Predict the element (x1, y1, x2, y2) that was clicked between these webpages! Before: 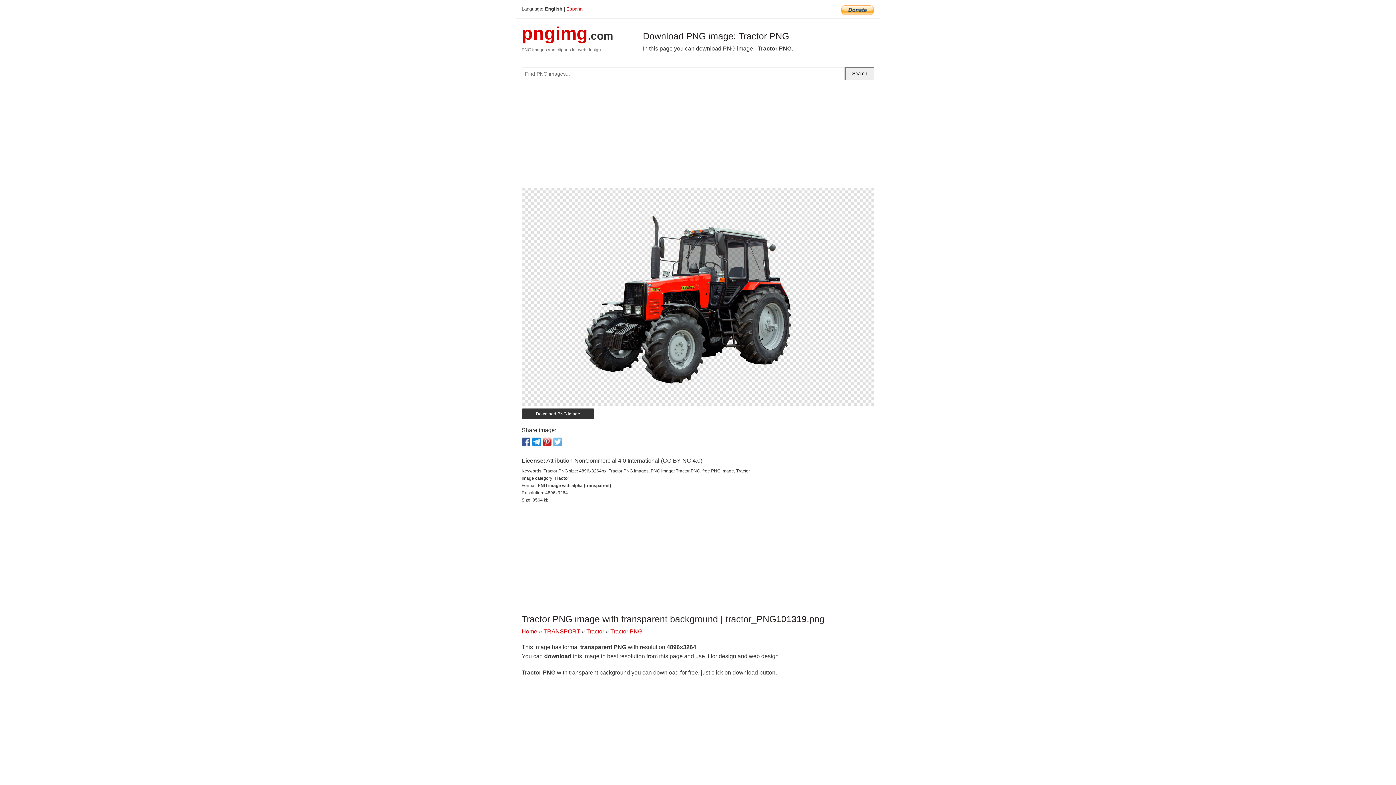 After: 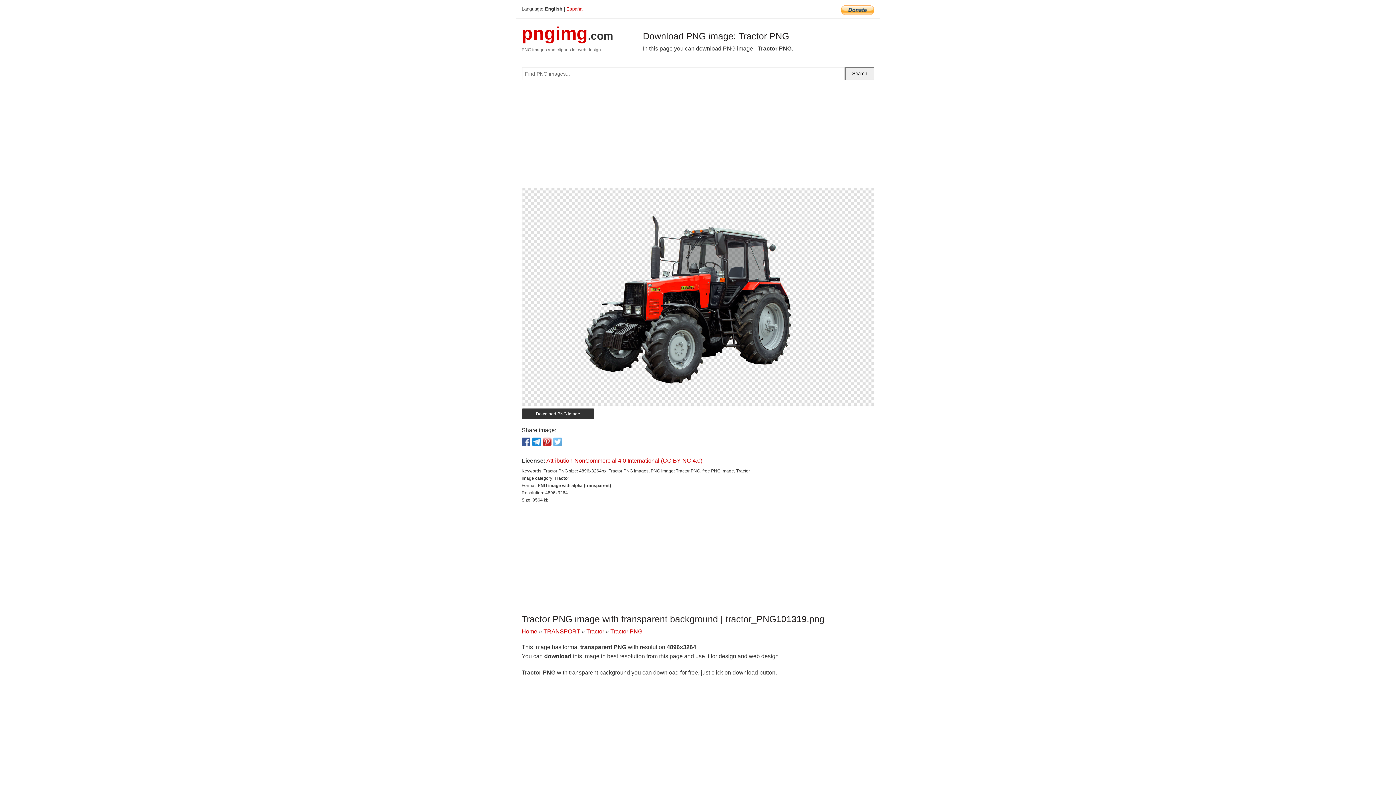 Action: bbox: (546, 457, 702, 464) label: Attribution-NonCommercial 4.0 International (CC BY-NC 4.0)